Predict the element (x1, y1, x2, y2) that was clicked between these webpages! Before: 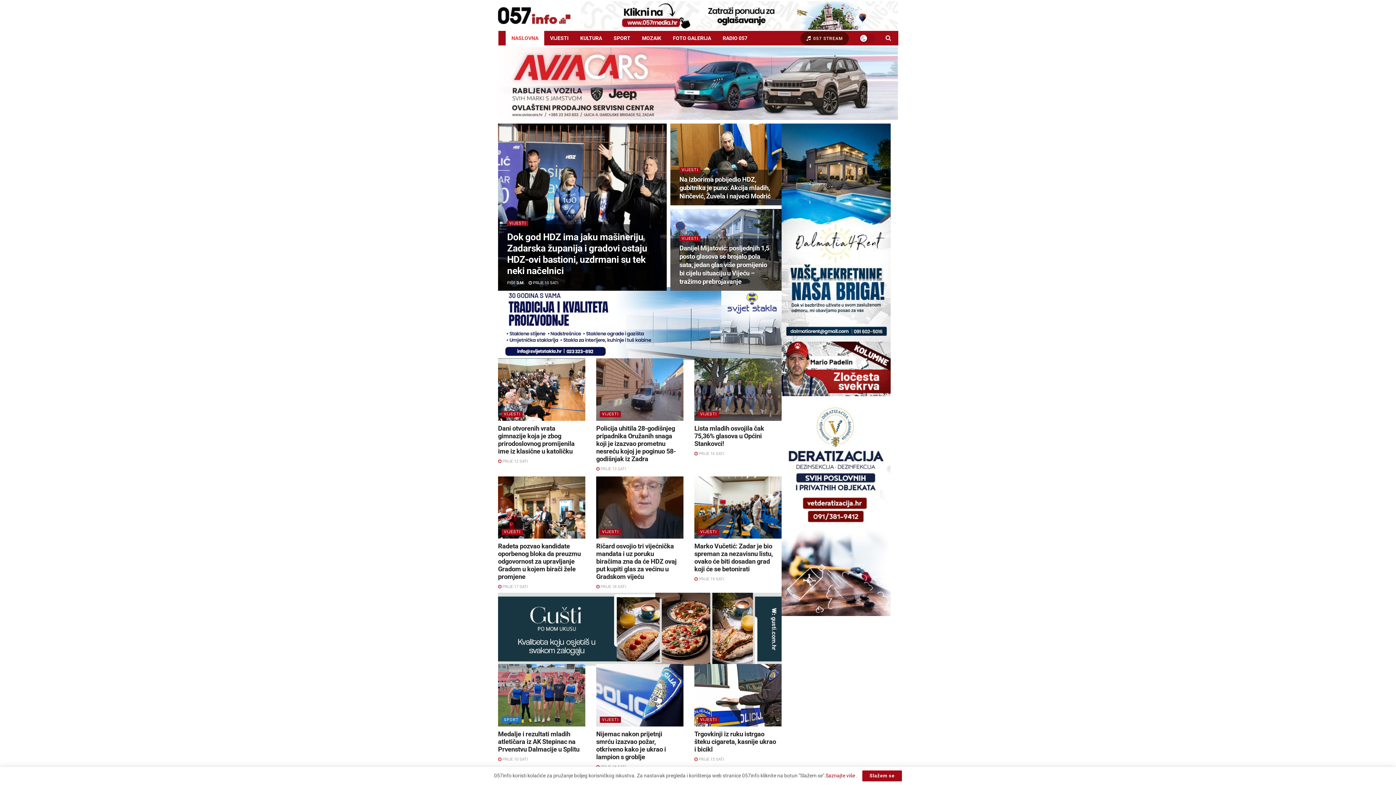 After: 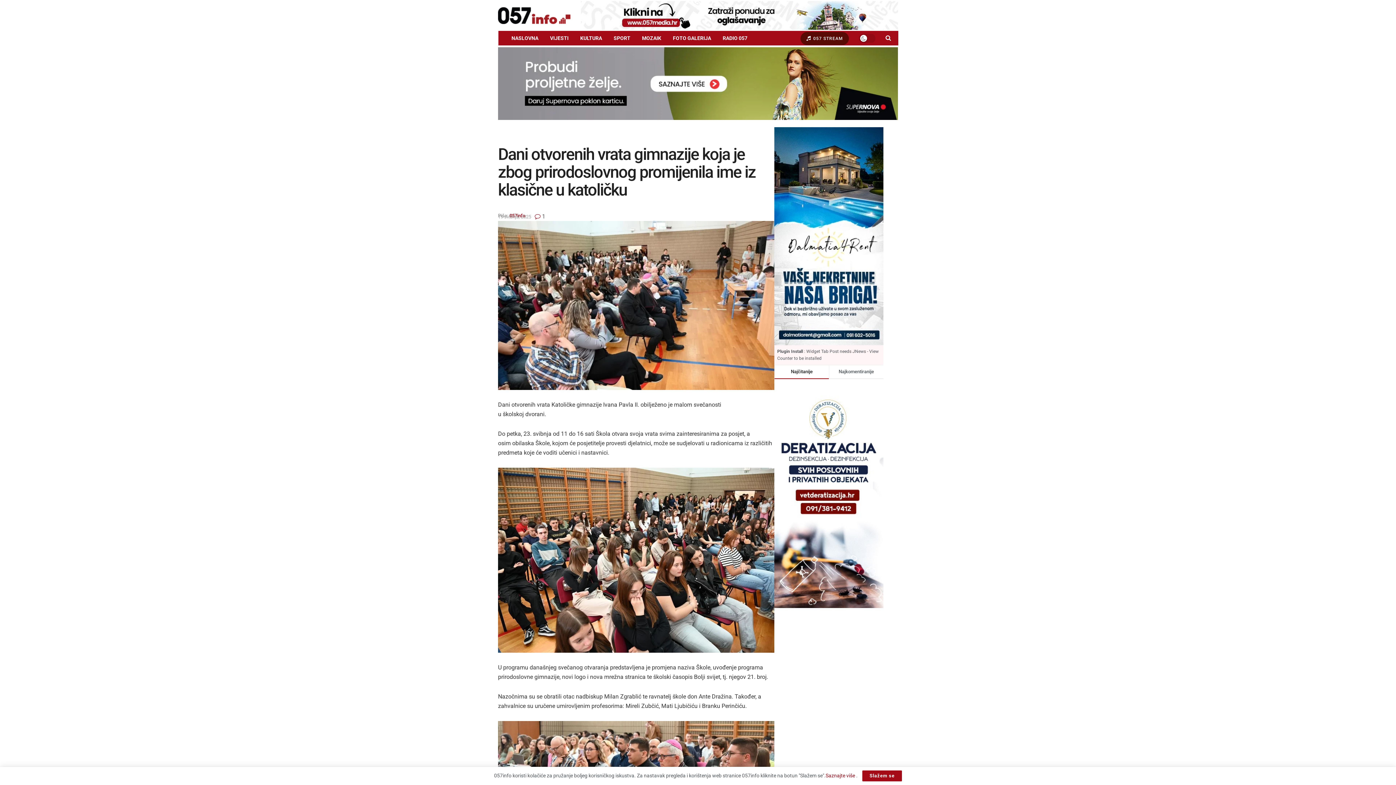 Action: label: Read article: Dani otvorenih vrata gimnazije koja je zbog prirodoslovnog promijenila ime iz klasične u katoličku bbox: (498, 358, 585, 420)